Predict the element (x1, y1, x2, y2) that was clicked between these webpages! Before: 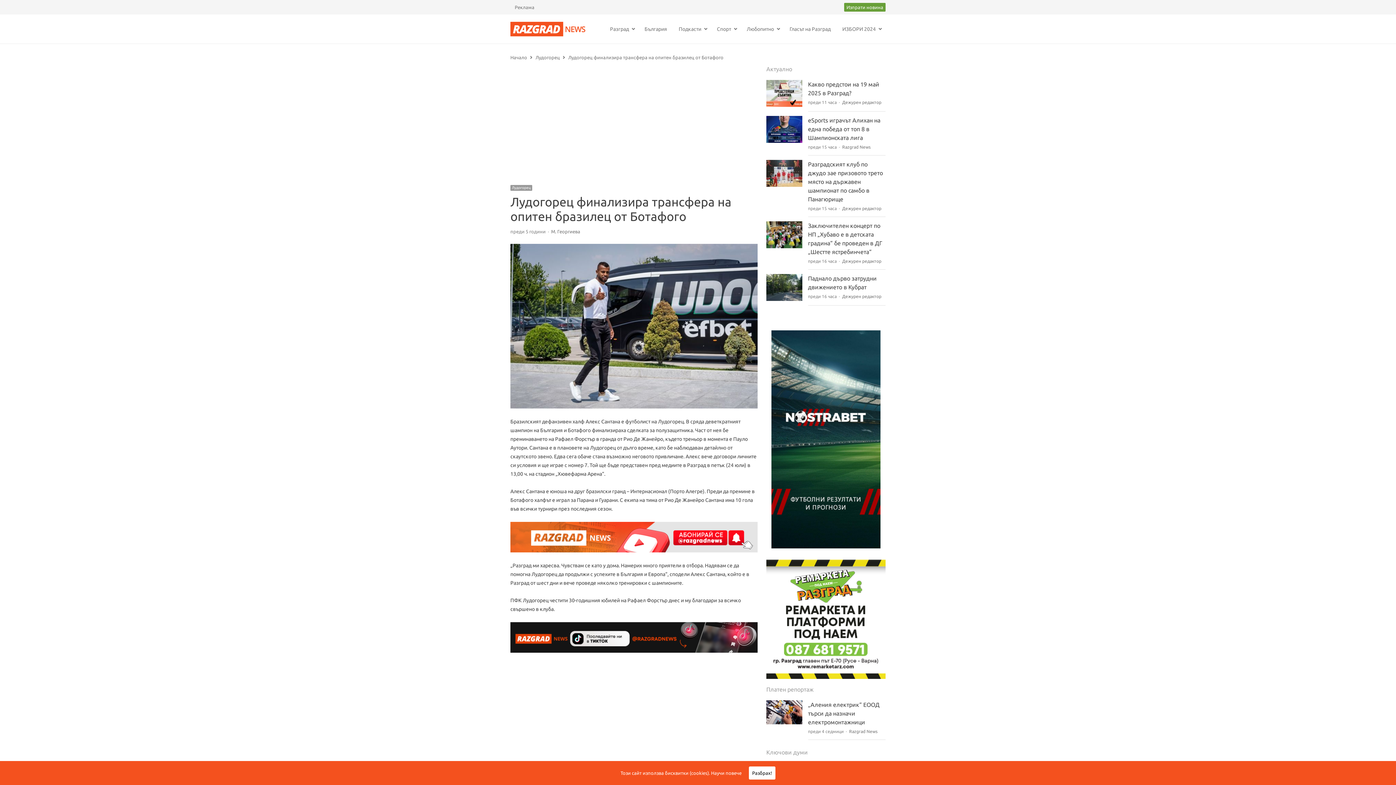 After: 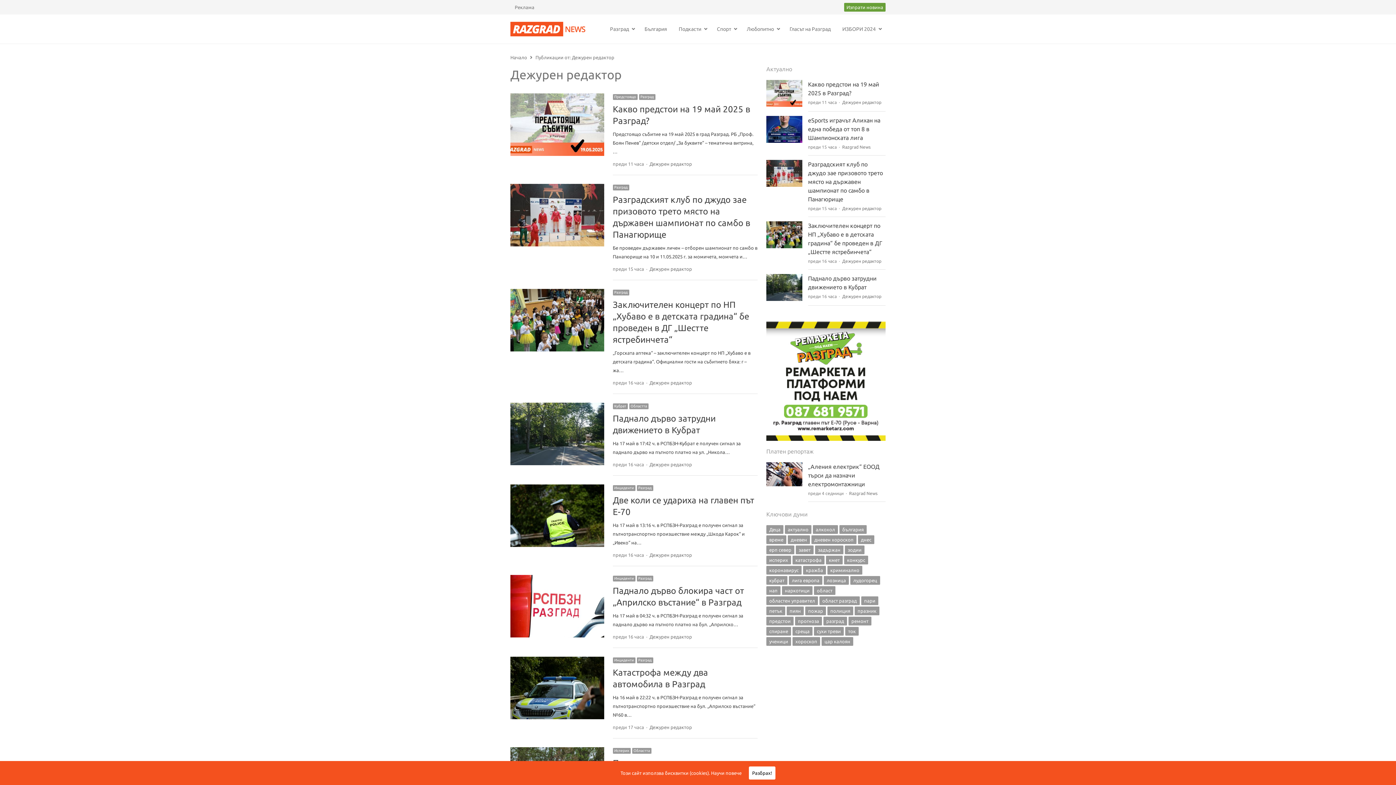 Action: label: Дежурен редактор bbox: (842, 206, 881, 210)